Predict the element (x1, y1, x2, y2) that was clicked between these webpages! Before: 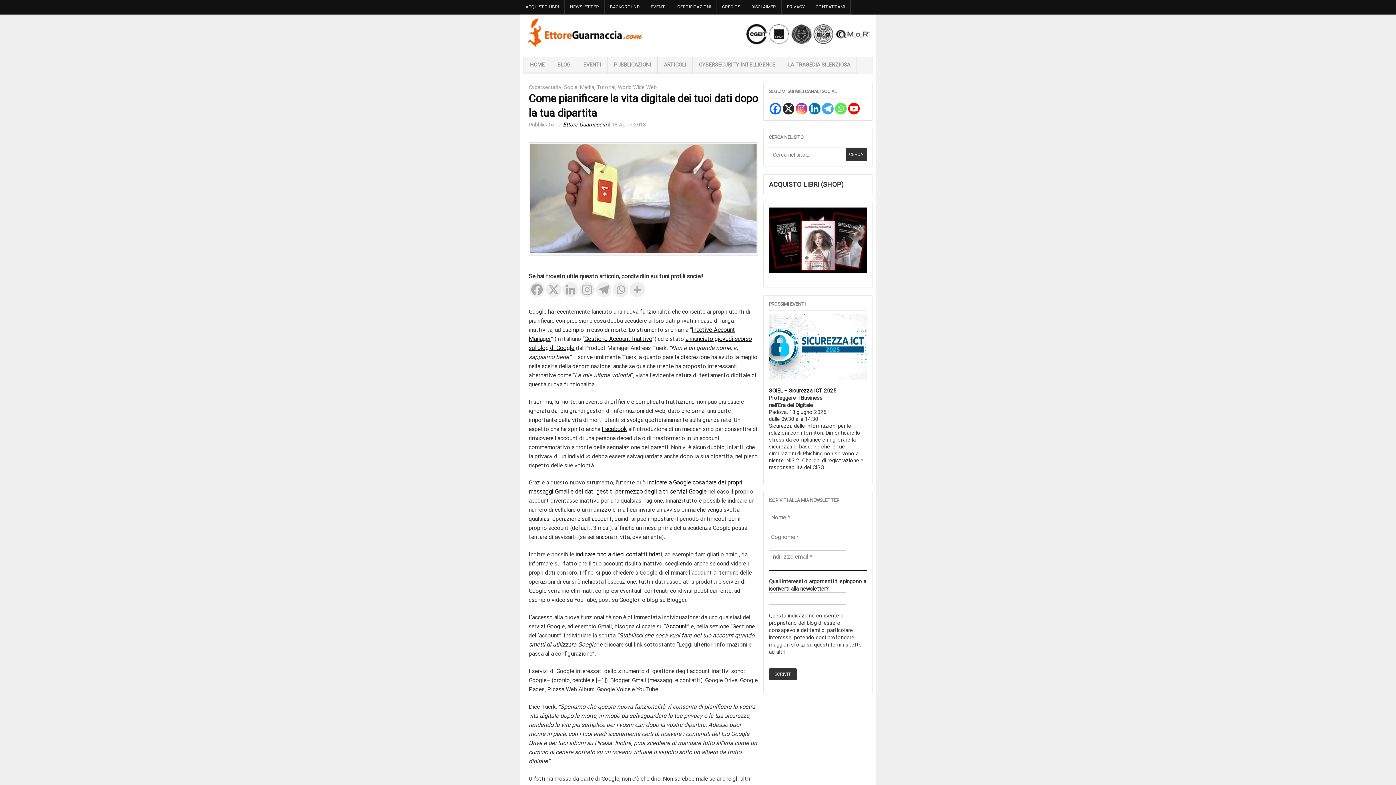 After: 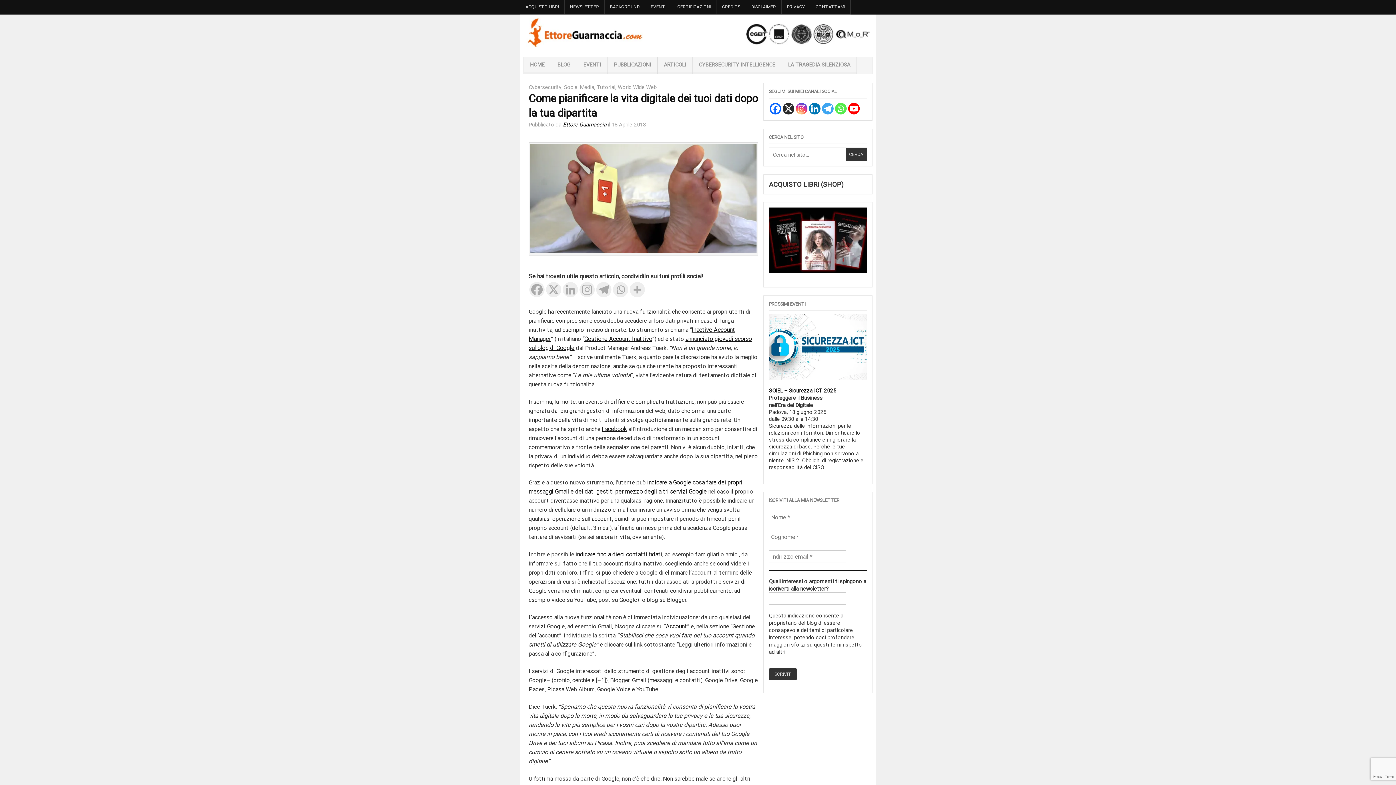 Action: bbox: (848, 102, 860, 114)